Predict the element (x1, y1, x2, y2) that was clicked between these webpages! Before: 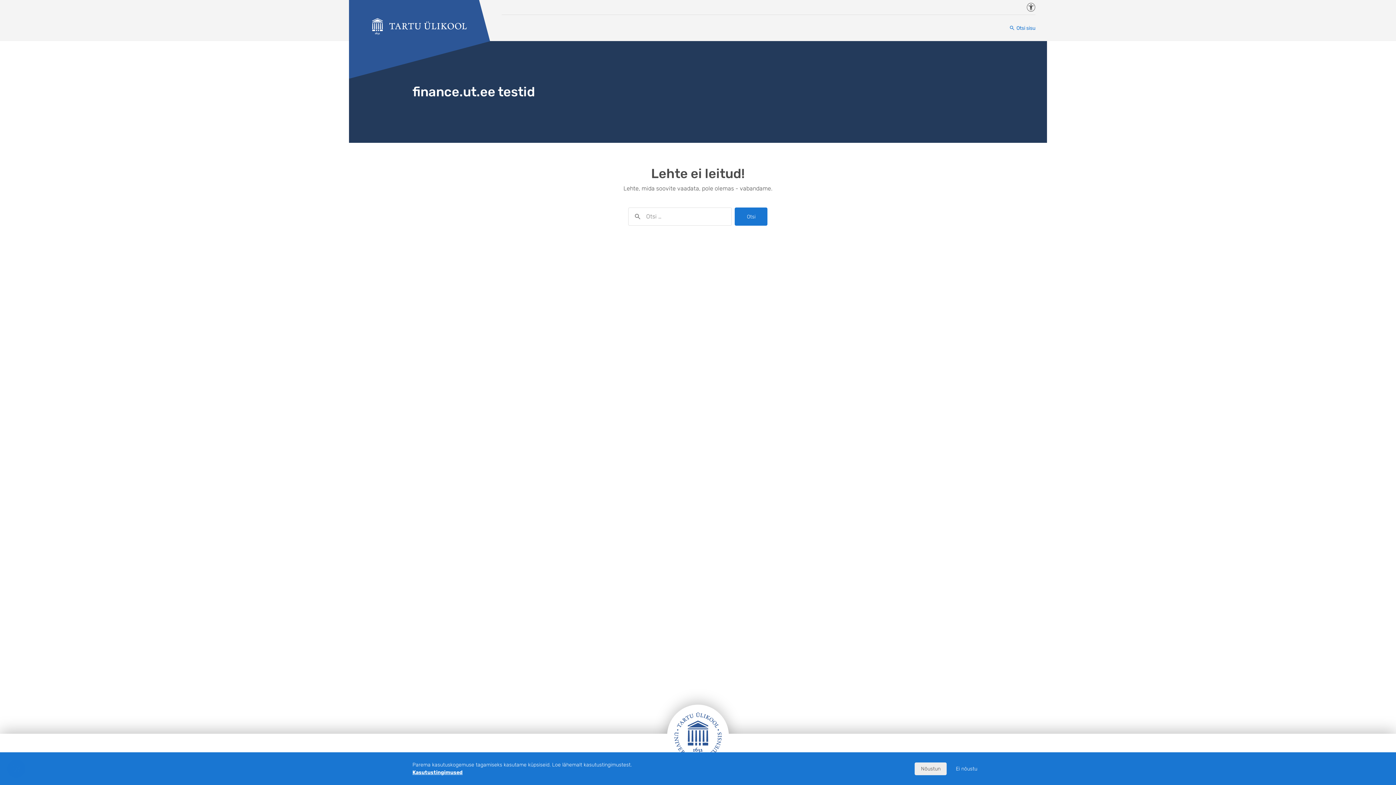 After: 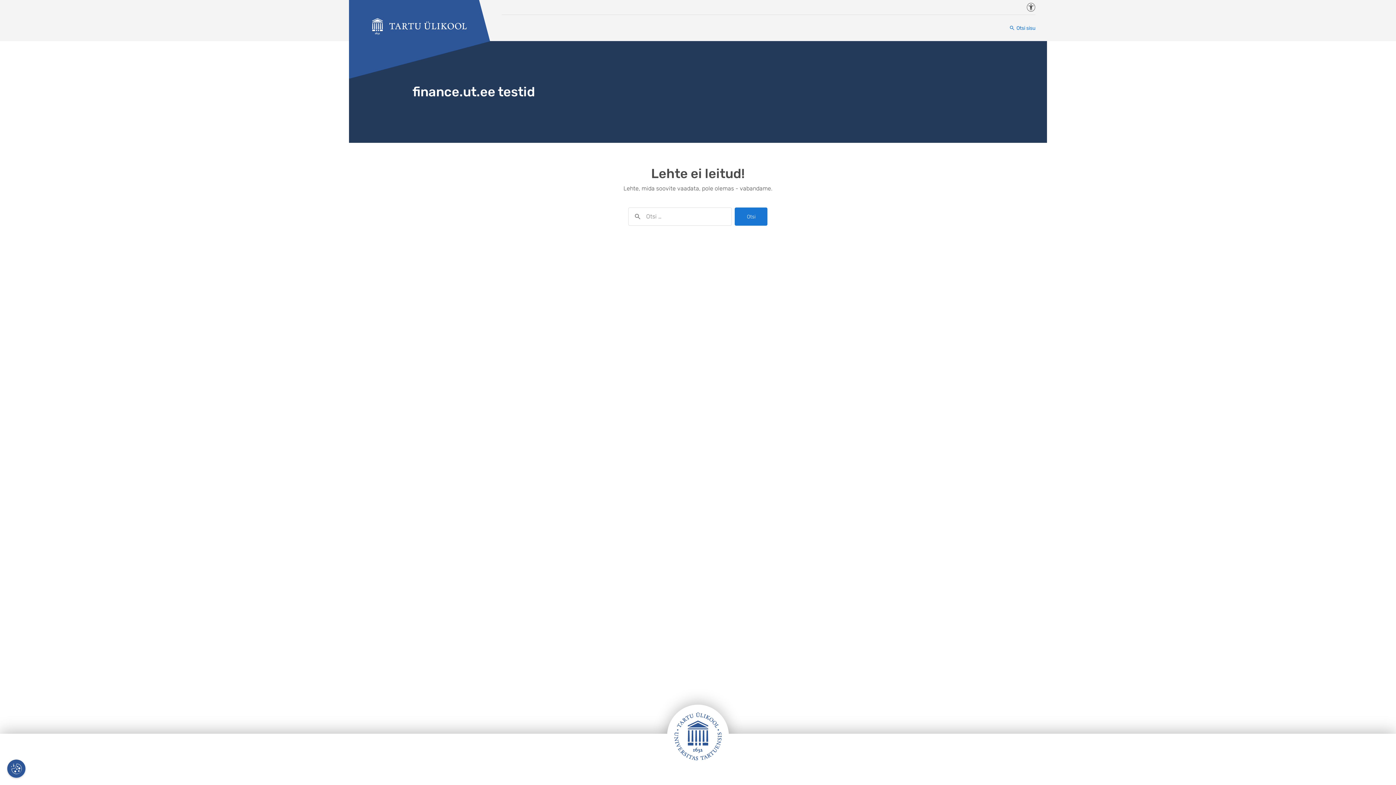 Action: bbox: (949, 762, 983, 775) label: Ei nõustu